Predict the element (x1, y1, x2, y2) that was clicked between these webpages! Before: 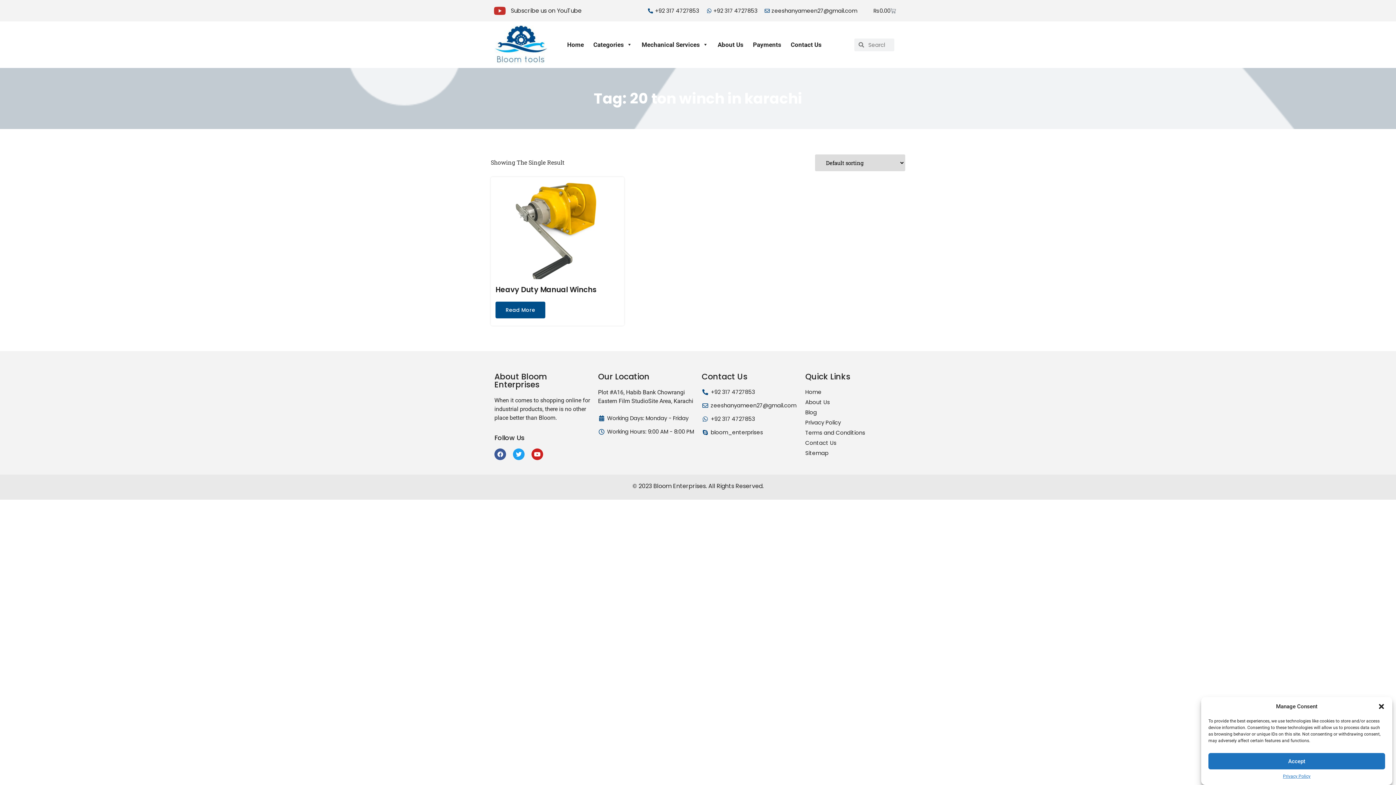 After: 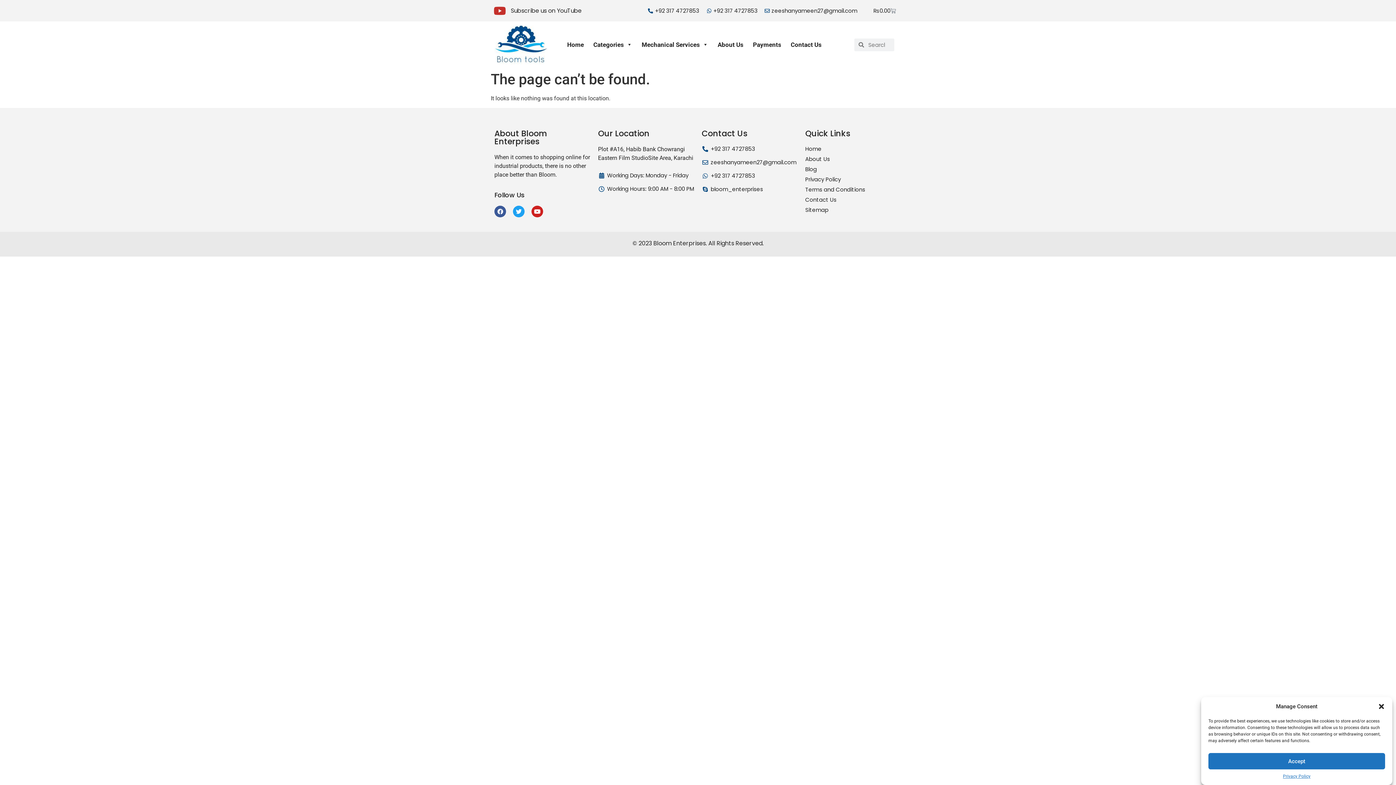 Action: bbox: (805, 398, 901, 406) label: About Us